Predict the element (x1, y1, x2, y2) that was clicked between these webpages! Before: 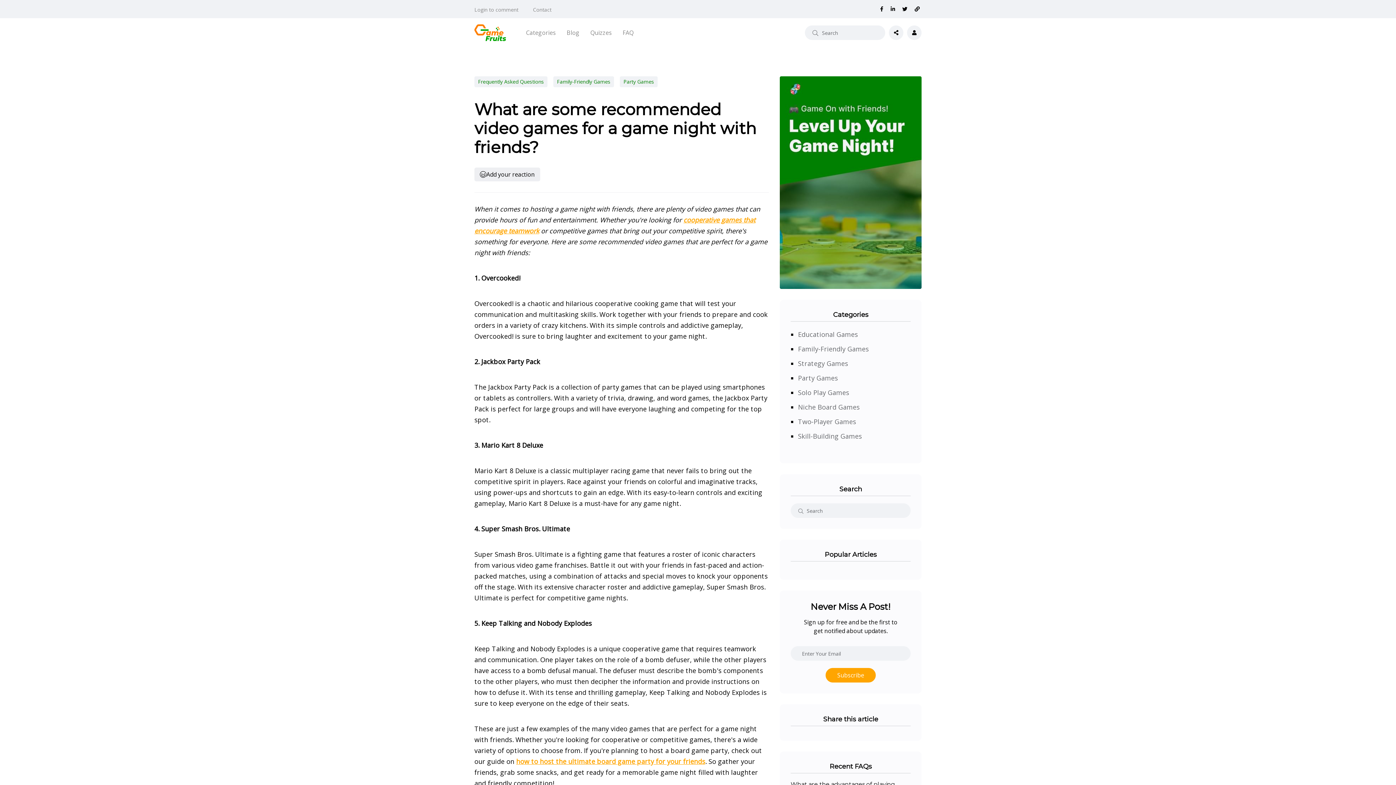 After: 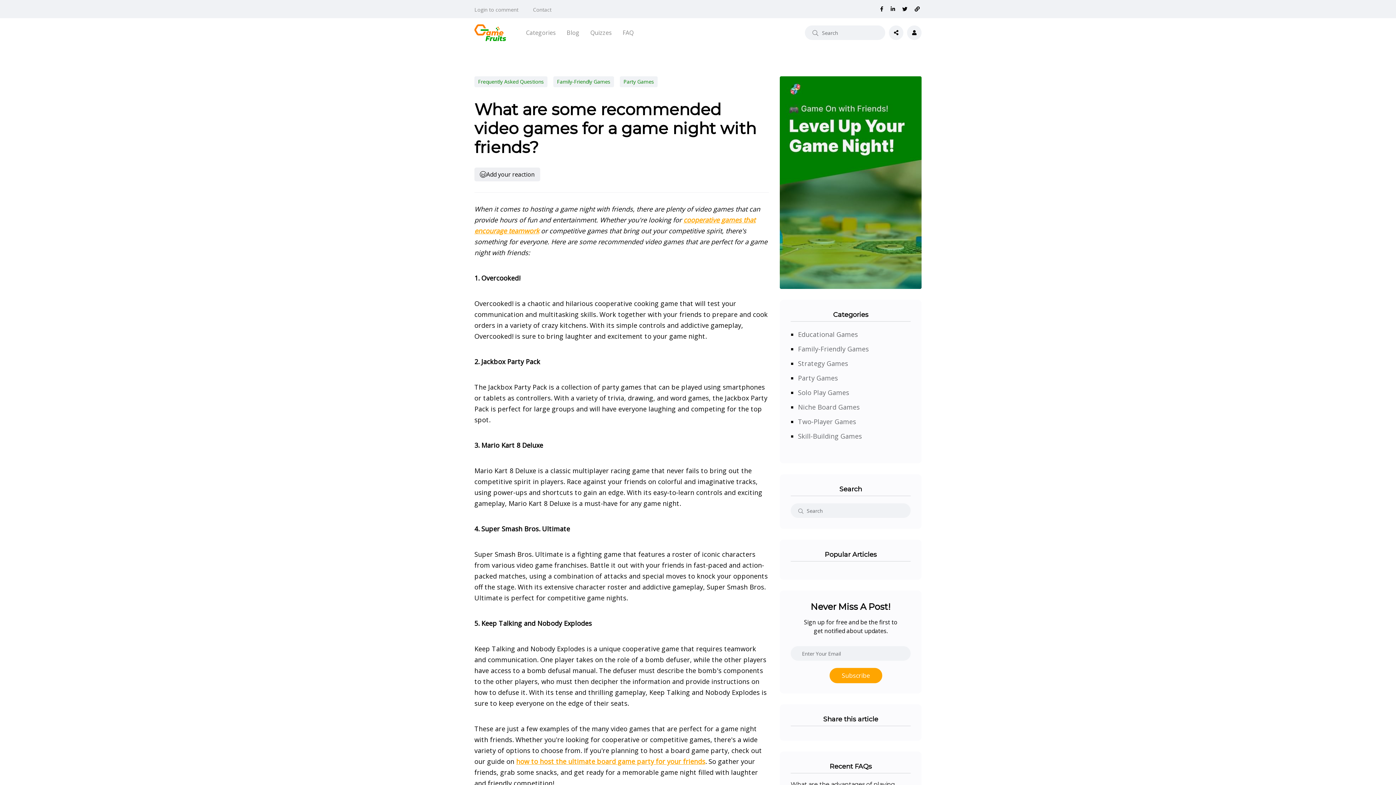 Action: label: Subscribe bbox: (825, 668, 876, 682)